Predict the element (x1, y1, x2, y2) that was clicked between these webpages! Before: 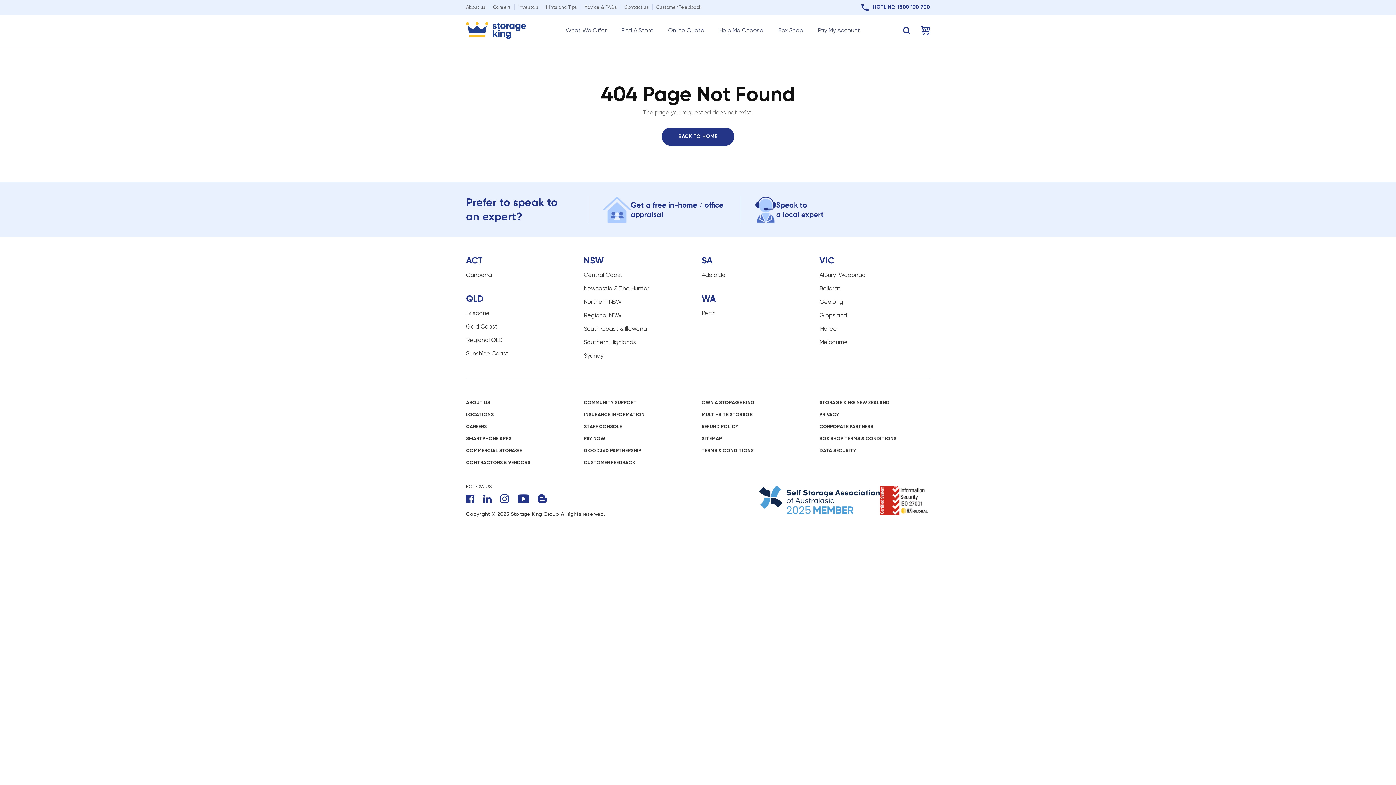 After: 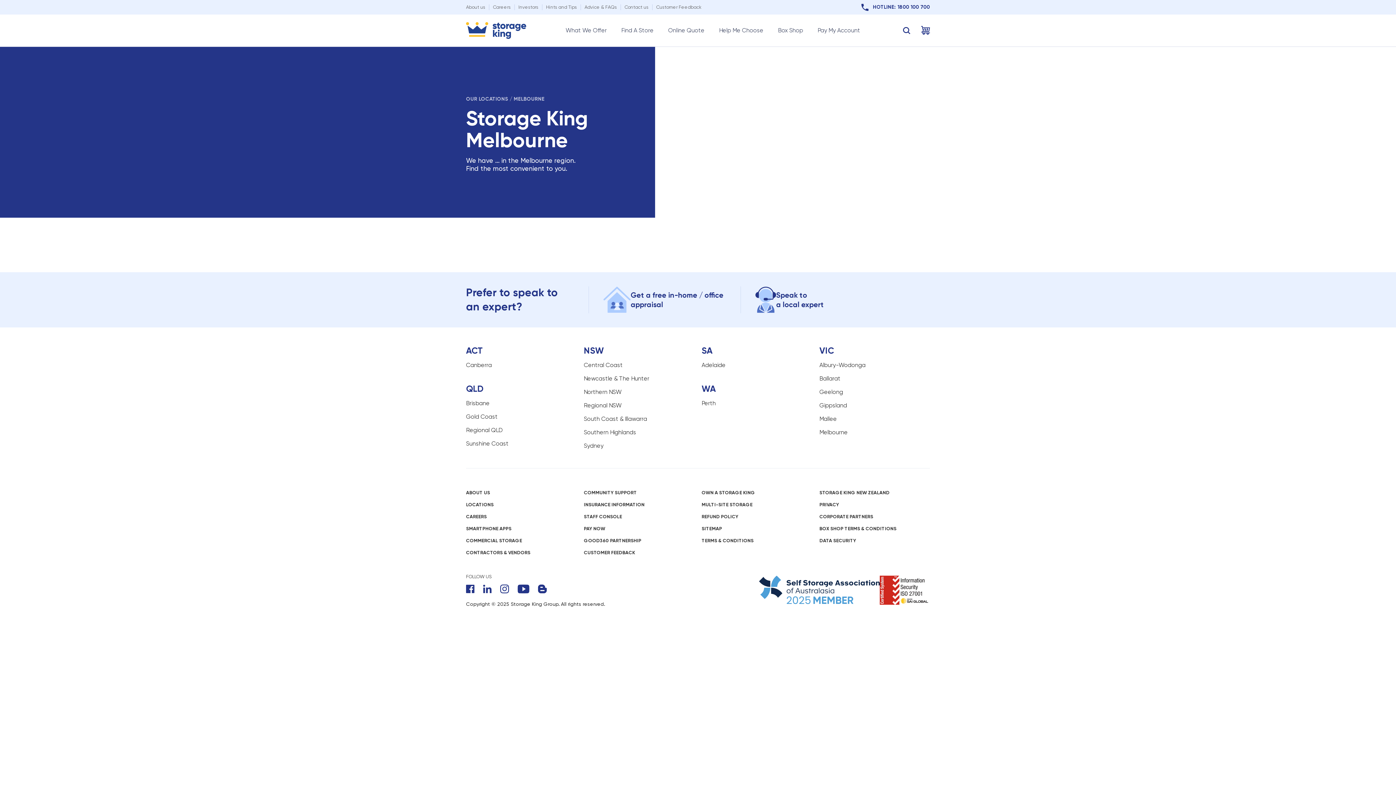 Action: bbox: (819, 338, 930, 346) label: Melbourne